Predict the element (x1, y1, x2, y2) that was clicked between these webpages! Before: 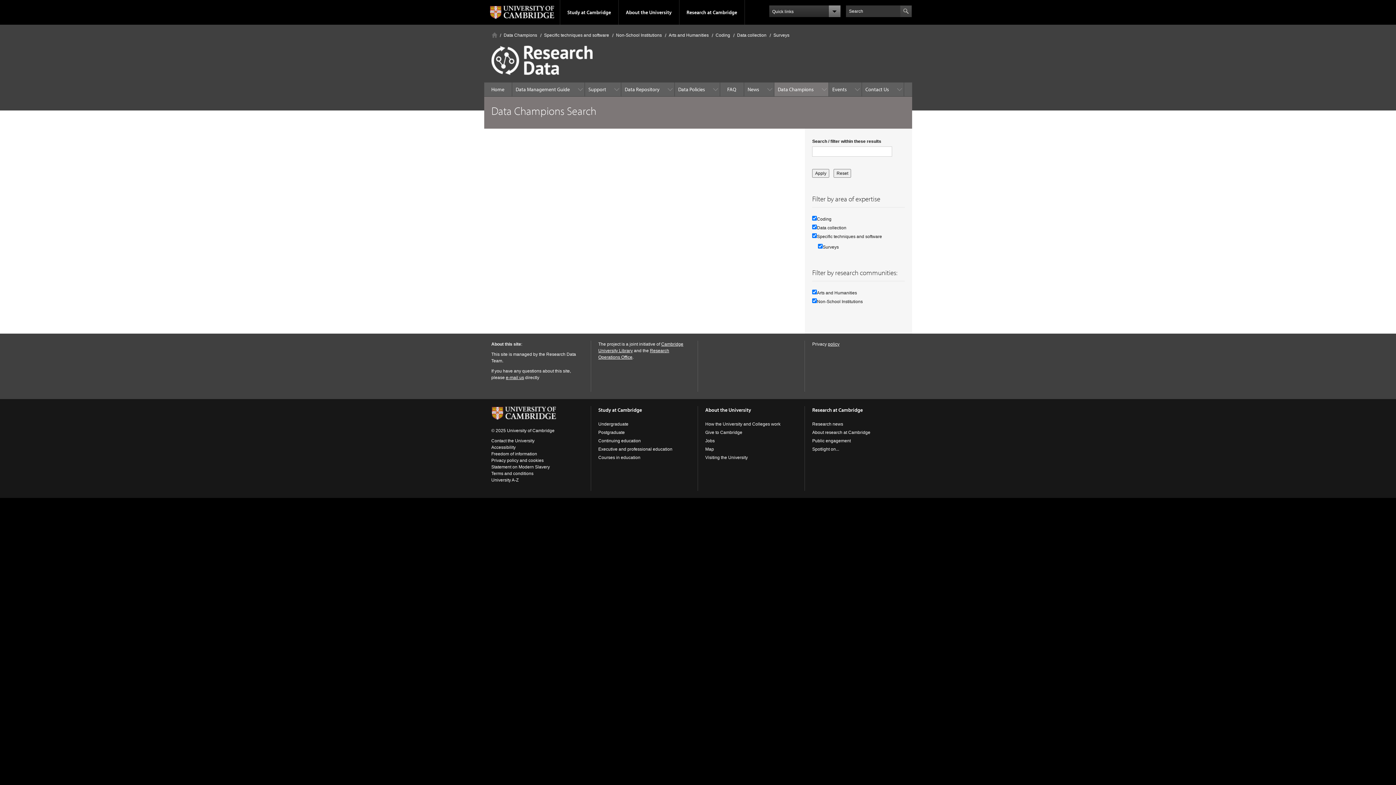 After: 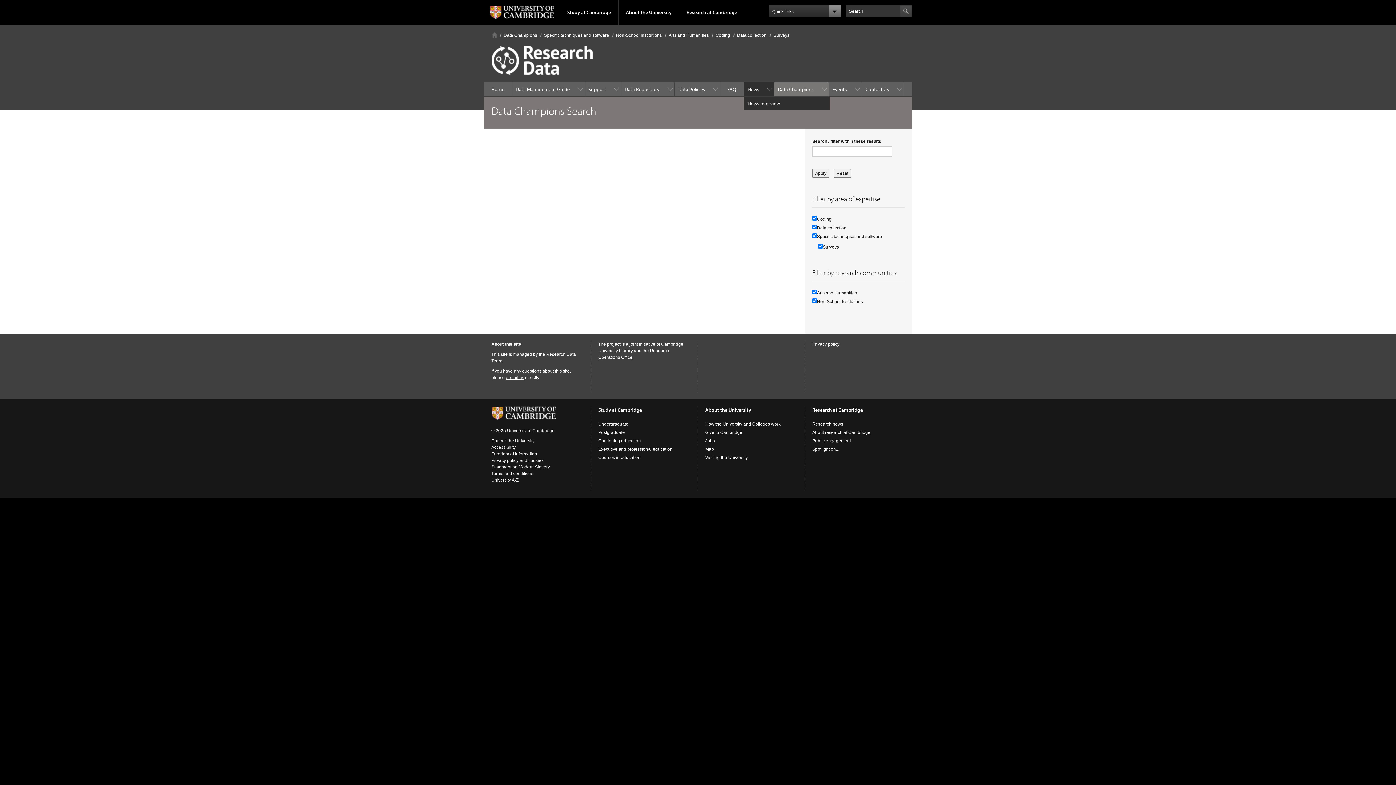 Action: bbox: (744, 82, 774, 96) label: News